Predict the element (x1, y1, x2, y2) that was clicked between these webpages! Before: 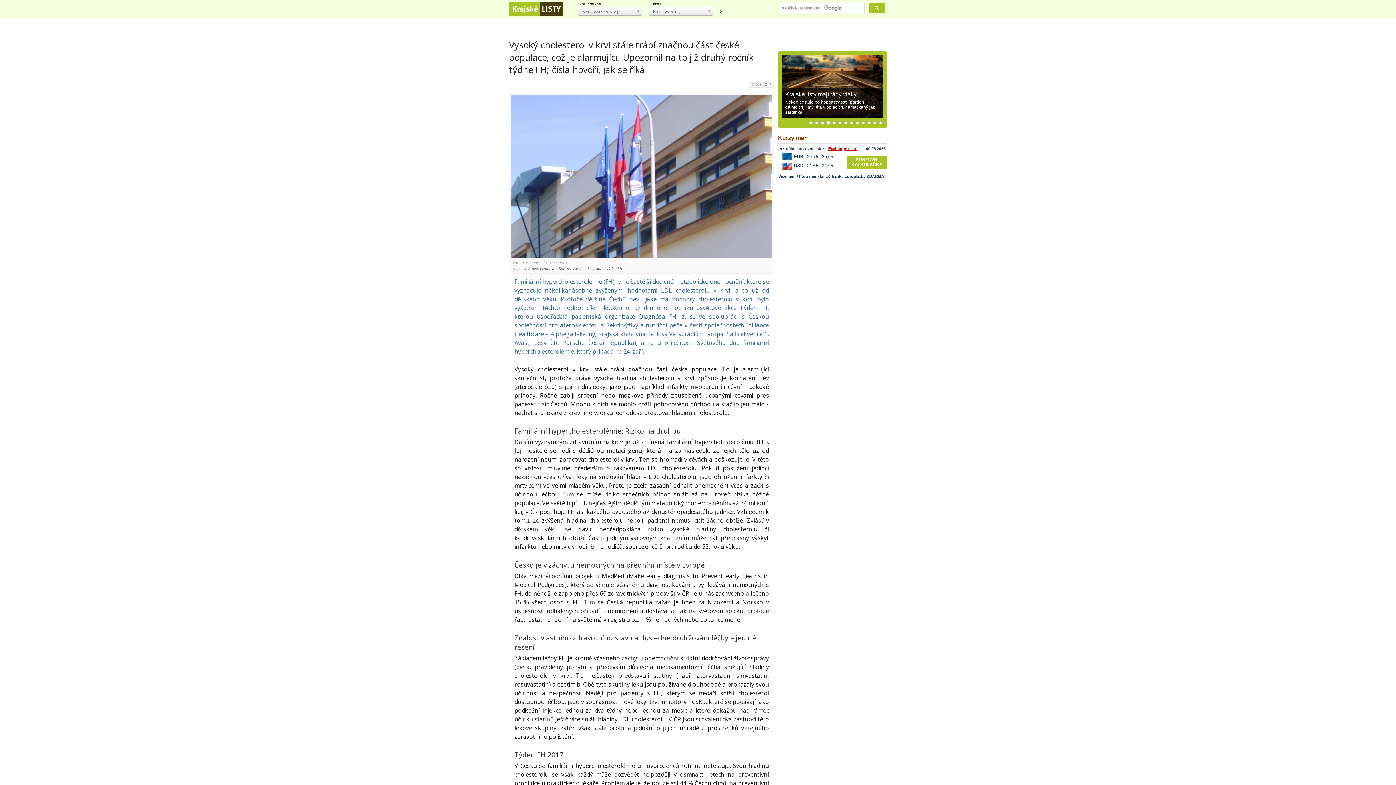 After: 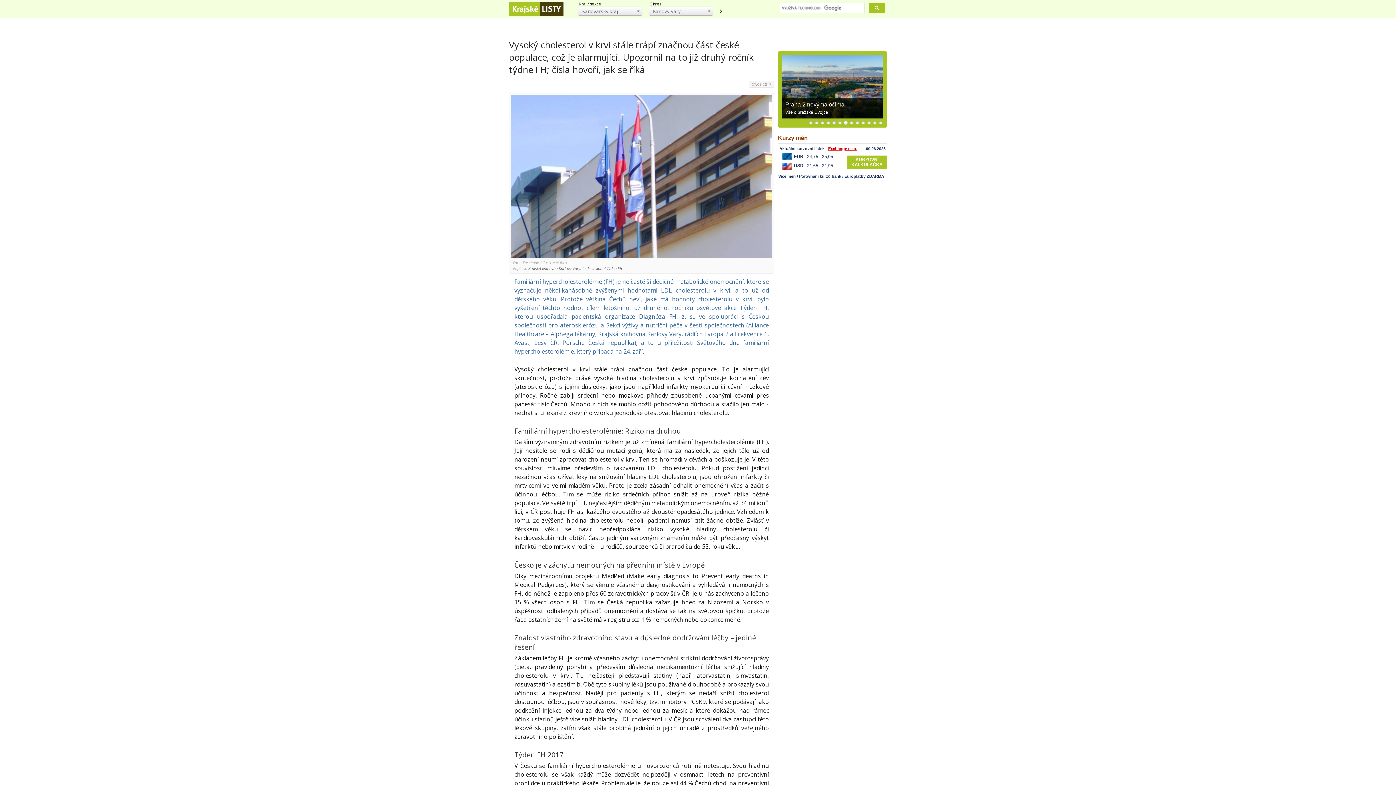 Action: bbox: (826, 121, 830, 125) label: 4